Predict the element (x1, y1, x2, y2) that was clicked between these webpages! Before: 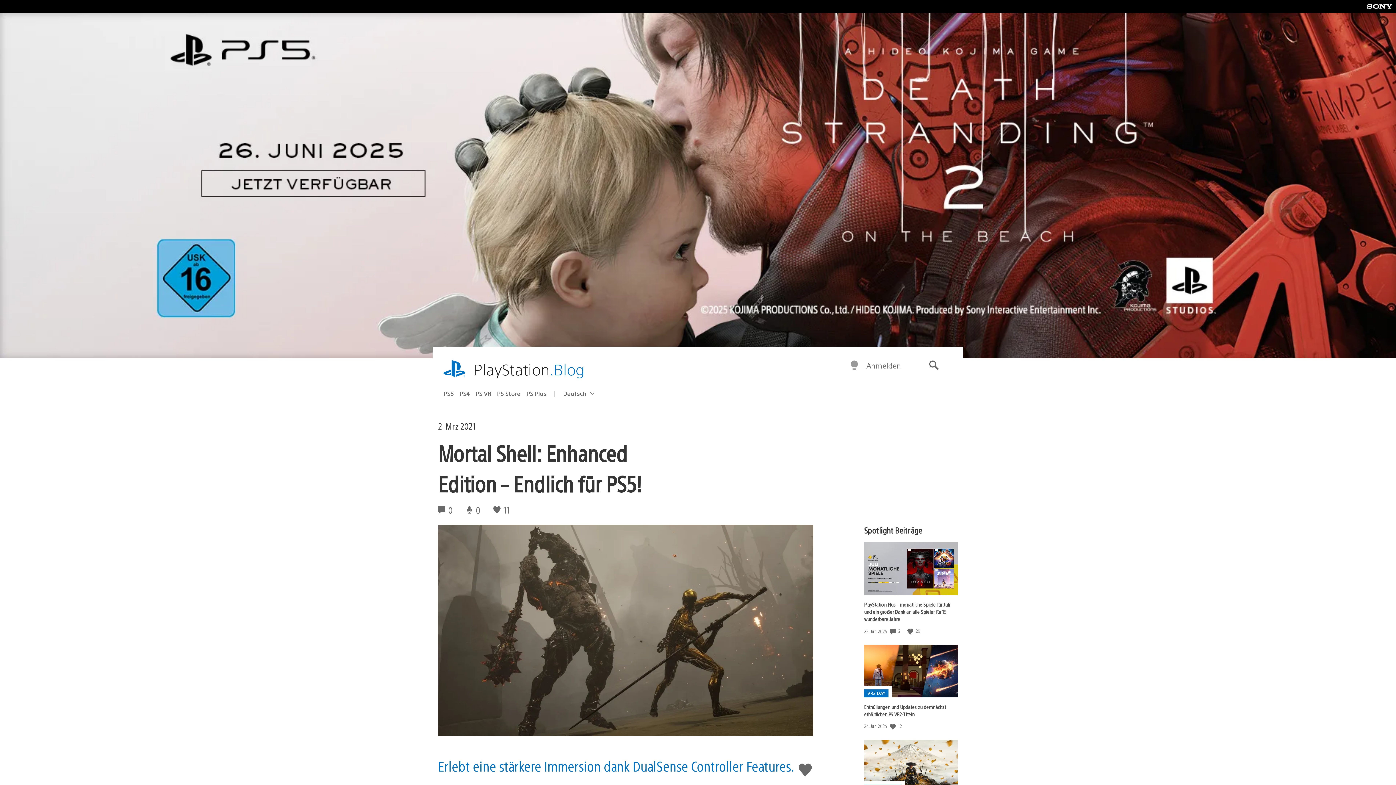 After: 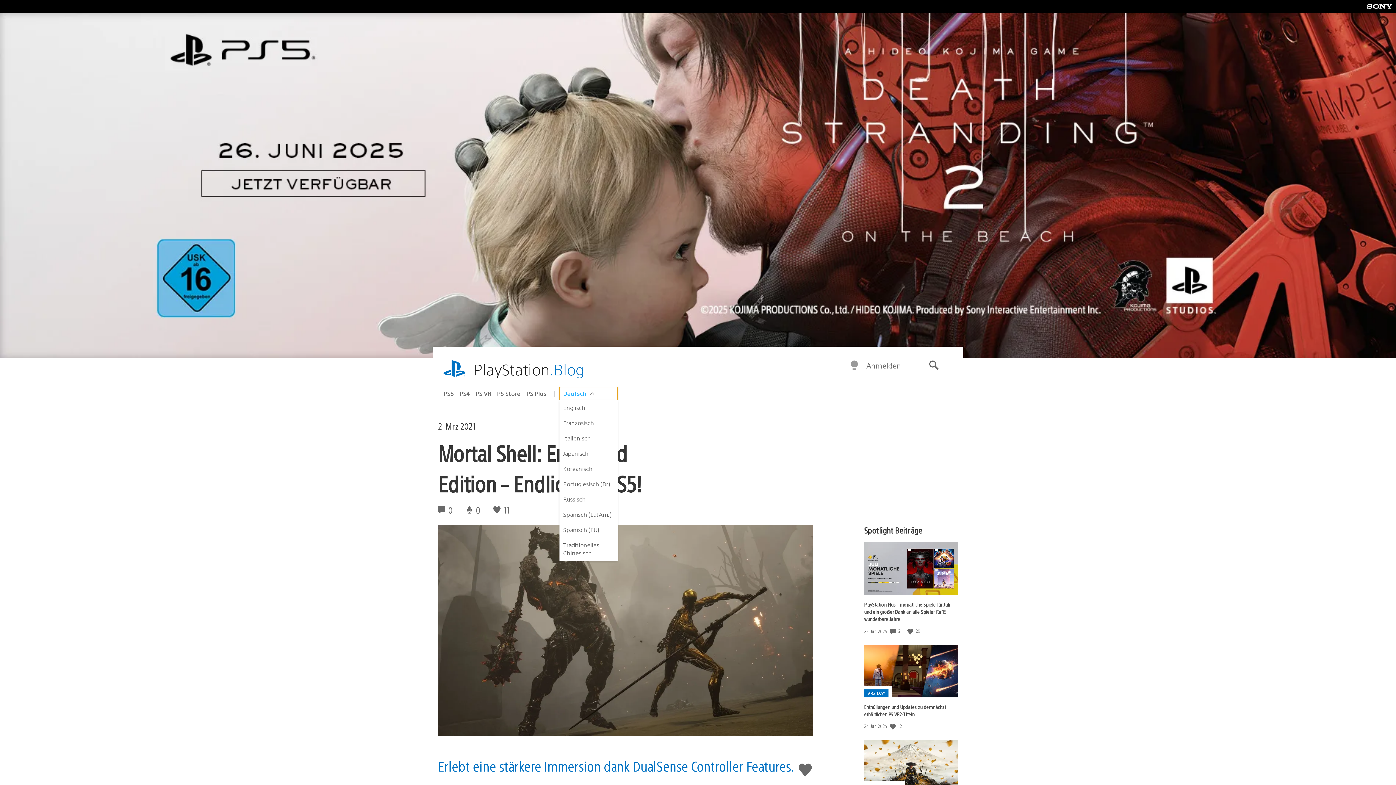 Action: label: Select a region
Aktuelle Region:
Deutsch bbox: (559, 387, 617, 400)